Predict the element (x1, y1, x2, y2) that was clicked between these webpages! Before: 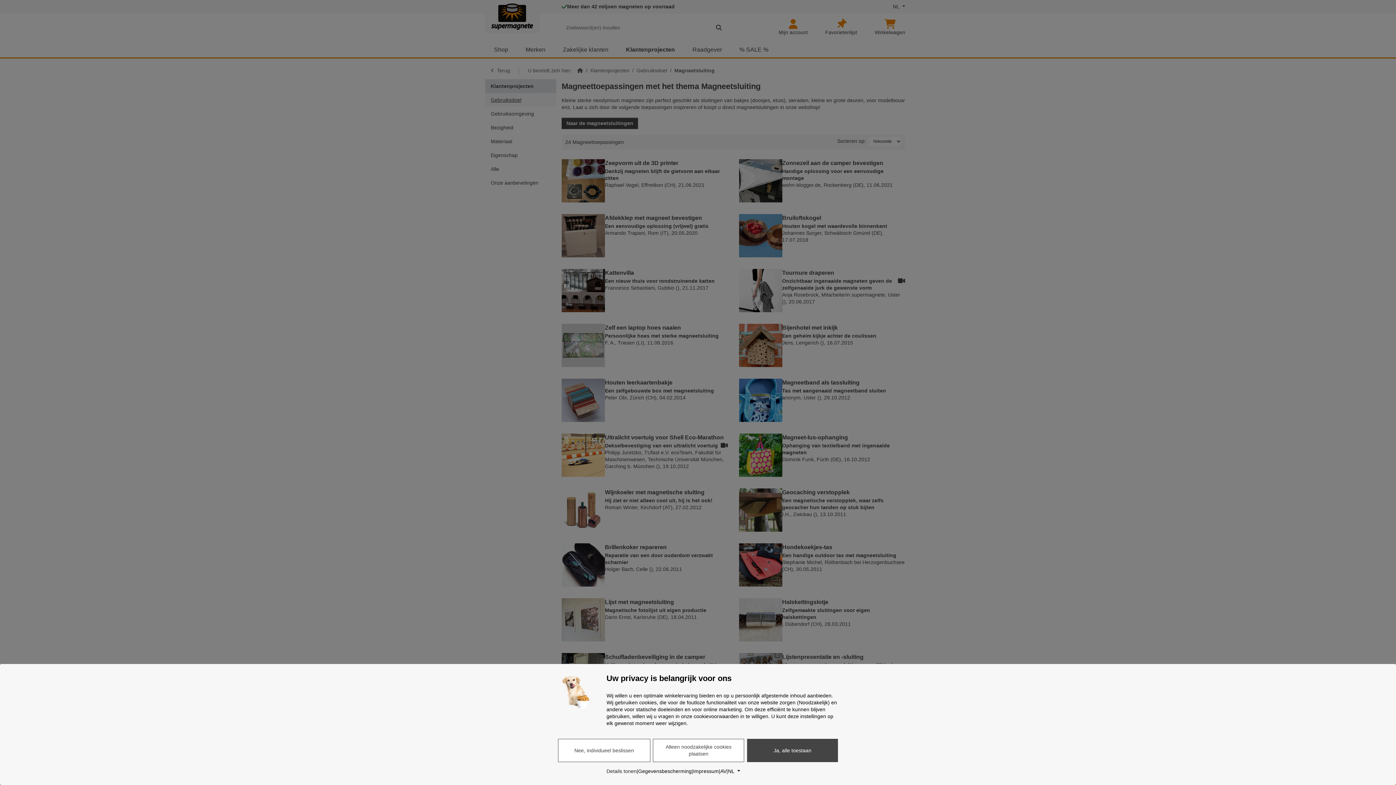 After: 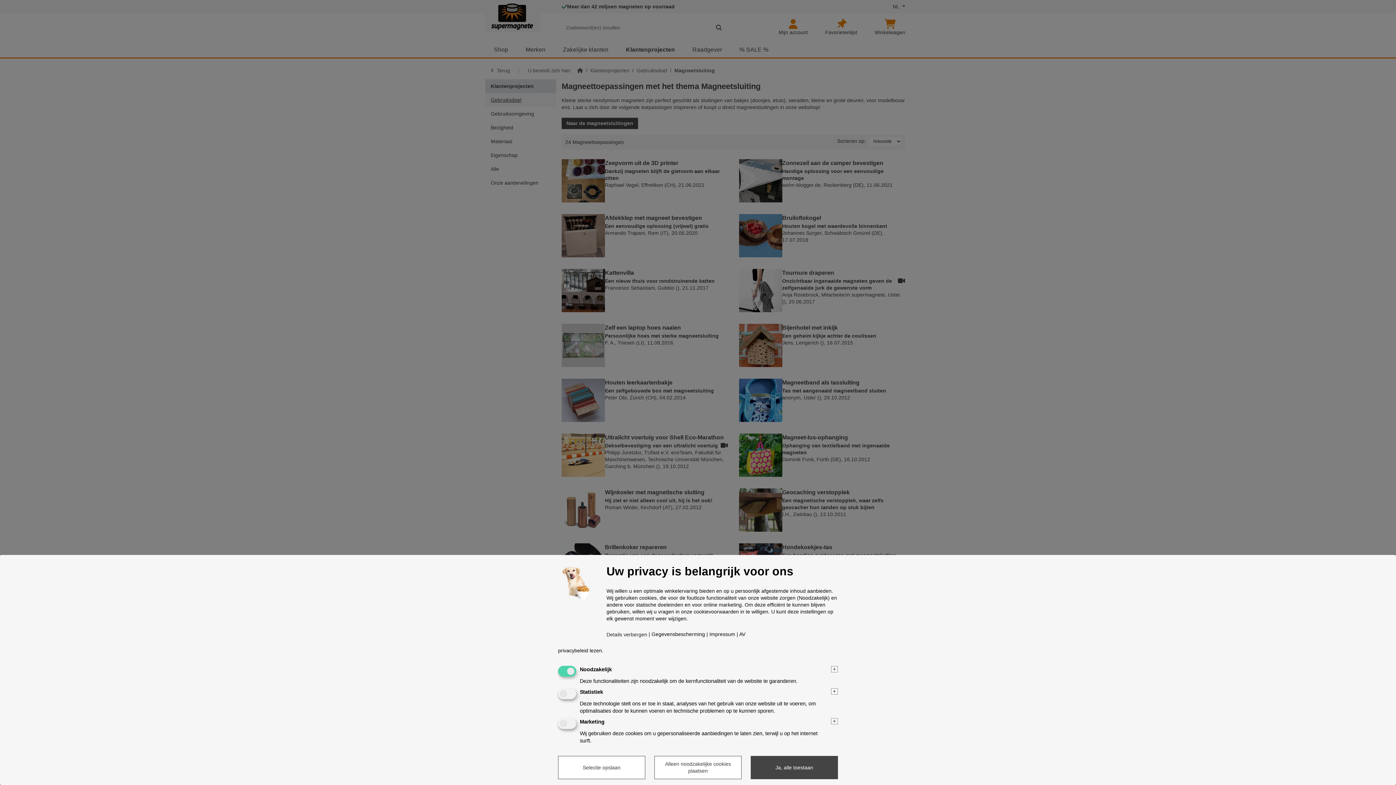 Action: label: Nee, individueel beslissen bbox: (558, 739, 650, 762)